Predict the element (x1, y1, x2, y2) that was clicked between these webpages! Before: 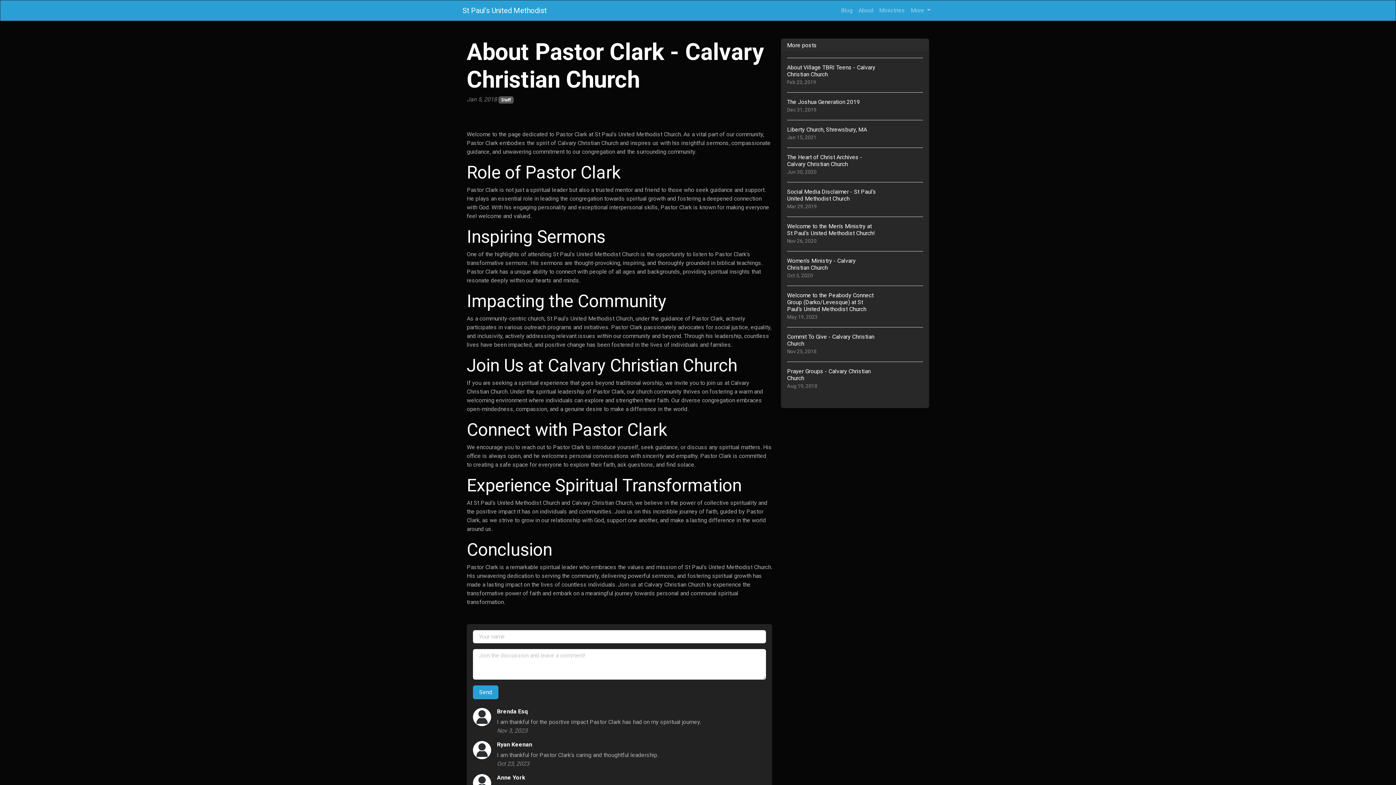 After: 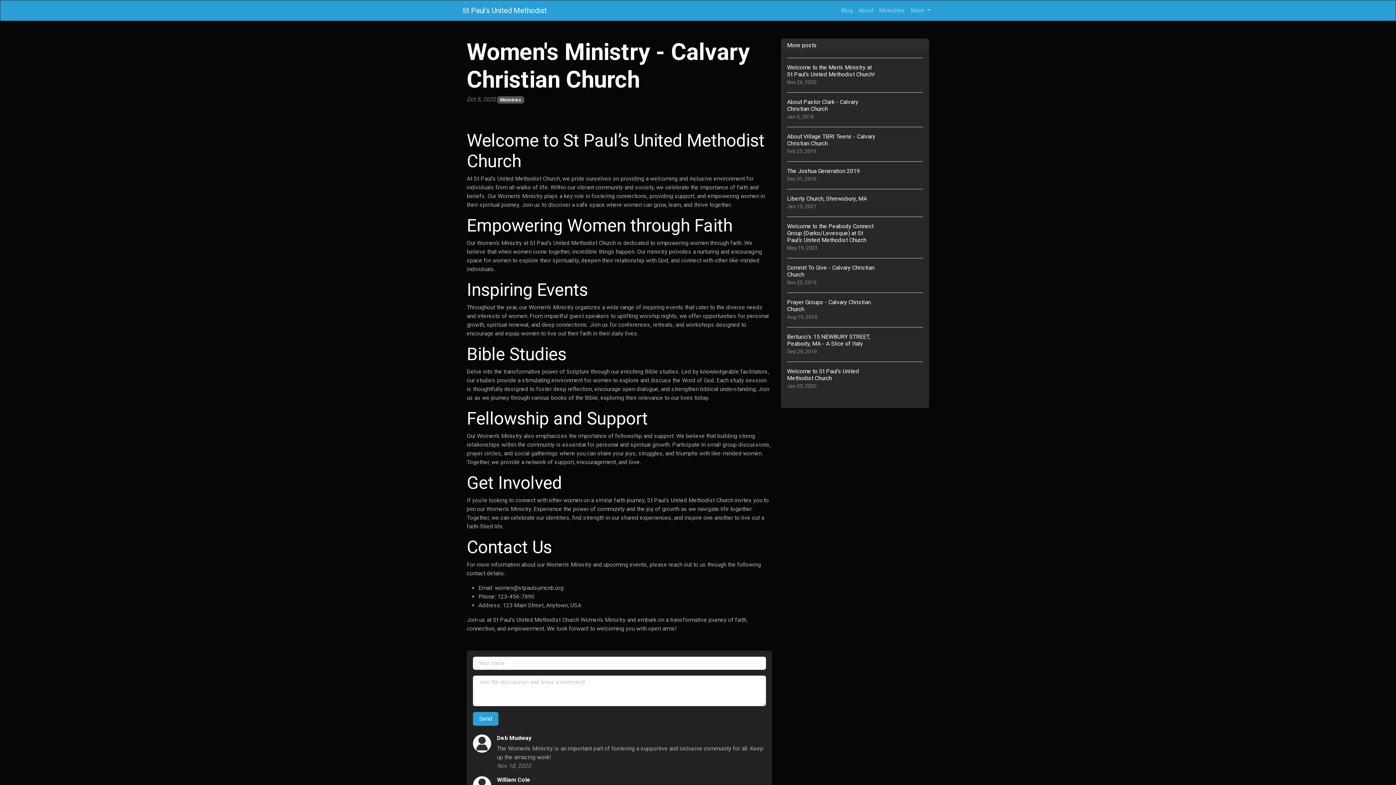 Action: label: Women's Ministry - Calvary Christian Church
Oct 5, 2020 bbox: (787, 251, 923, 285)